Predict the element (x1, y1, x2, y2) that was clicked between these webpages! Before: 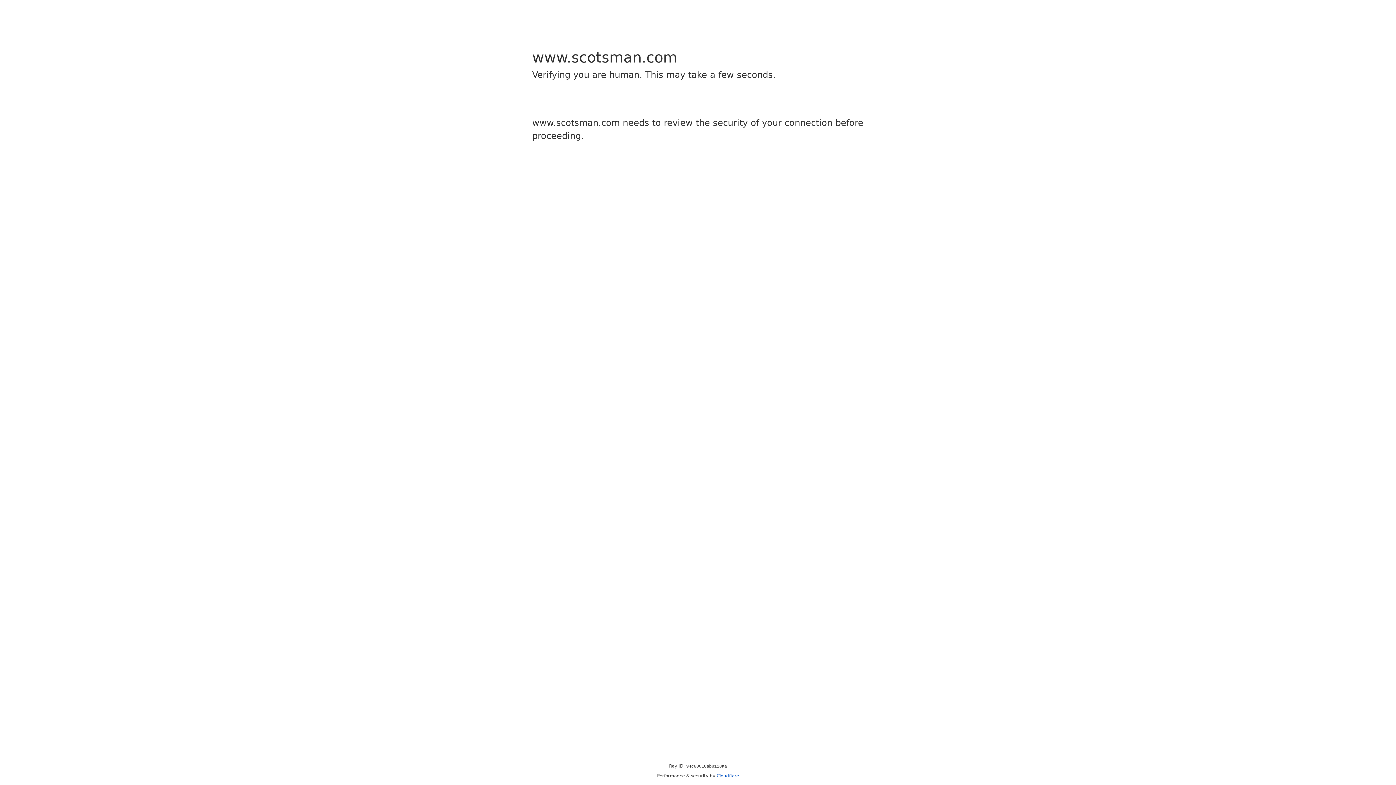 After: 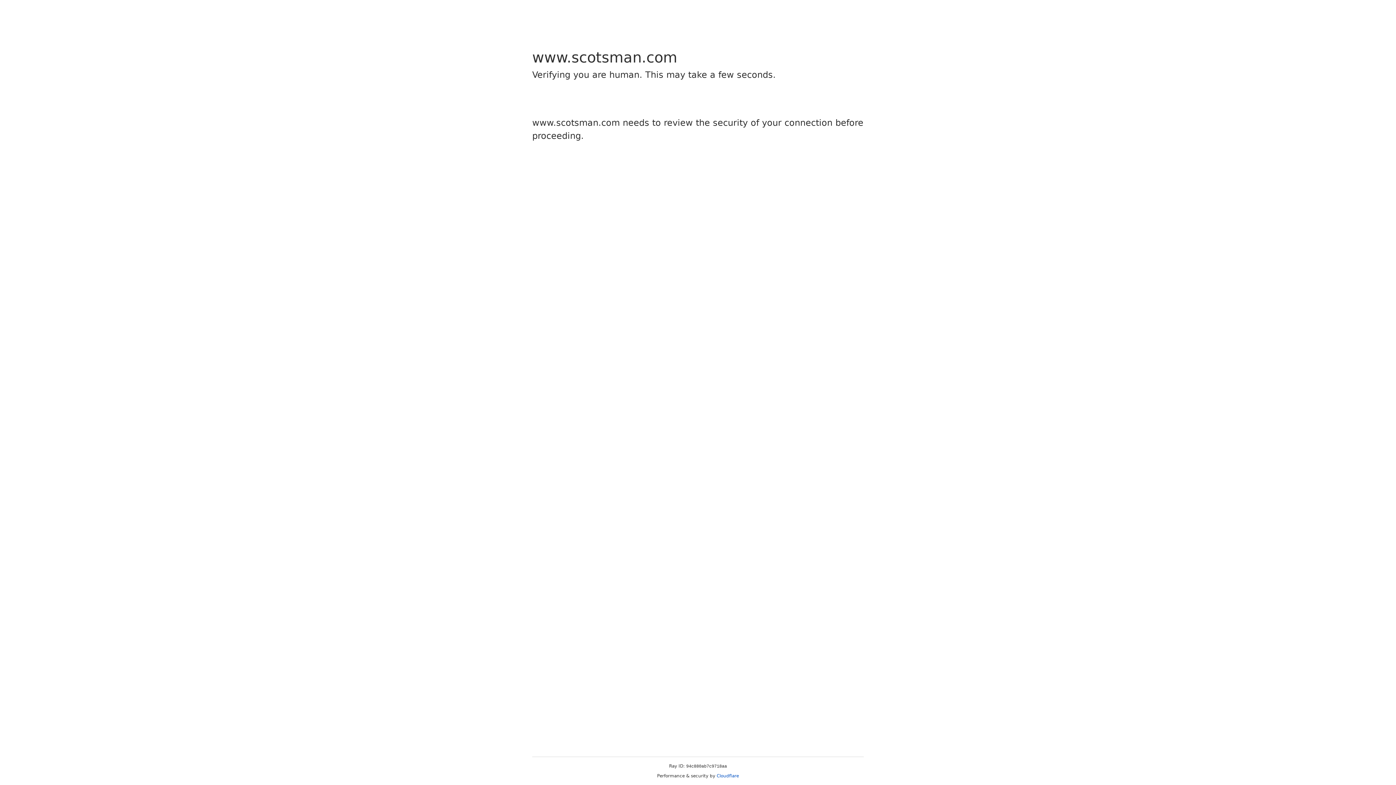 Action: label: Cloudflare bbox: (716, 773, 739, 778)